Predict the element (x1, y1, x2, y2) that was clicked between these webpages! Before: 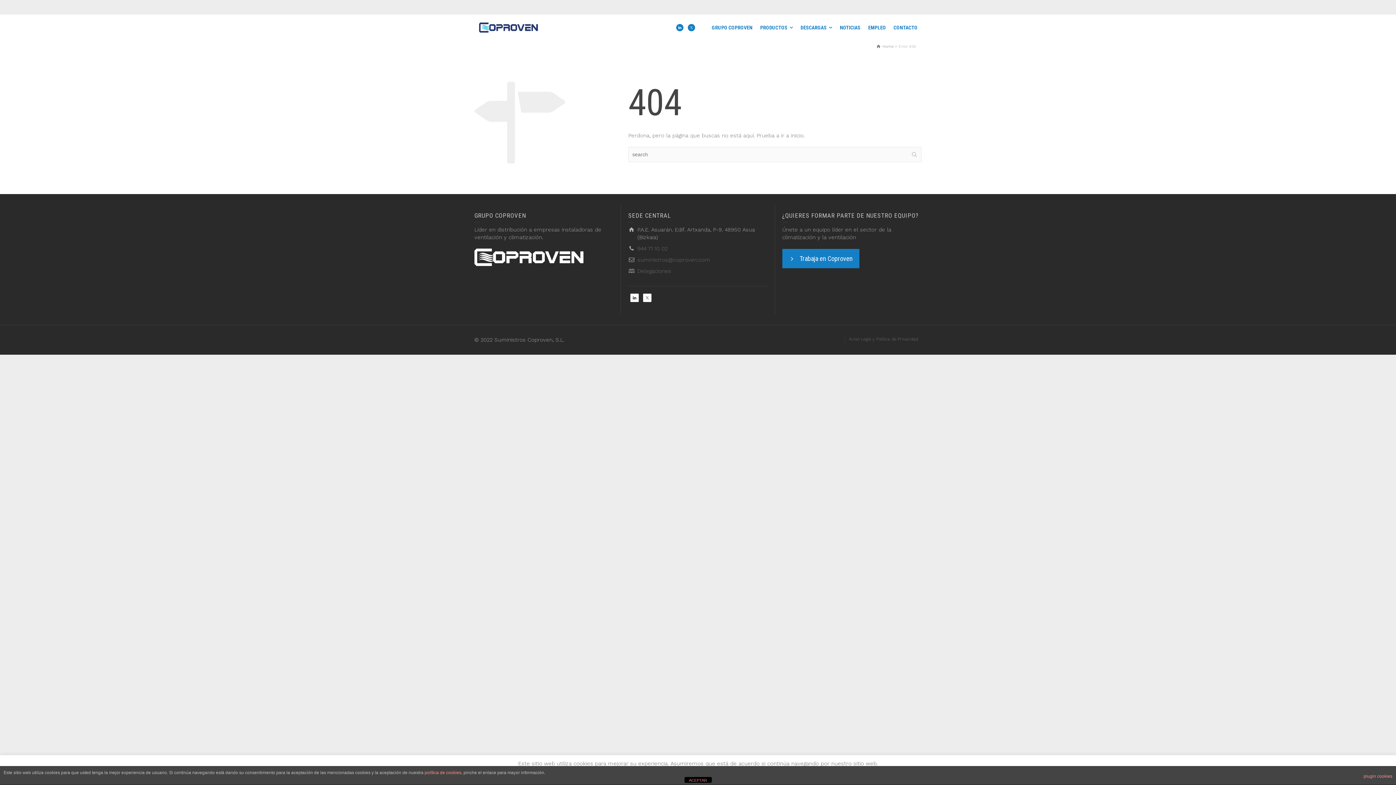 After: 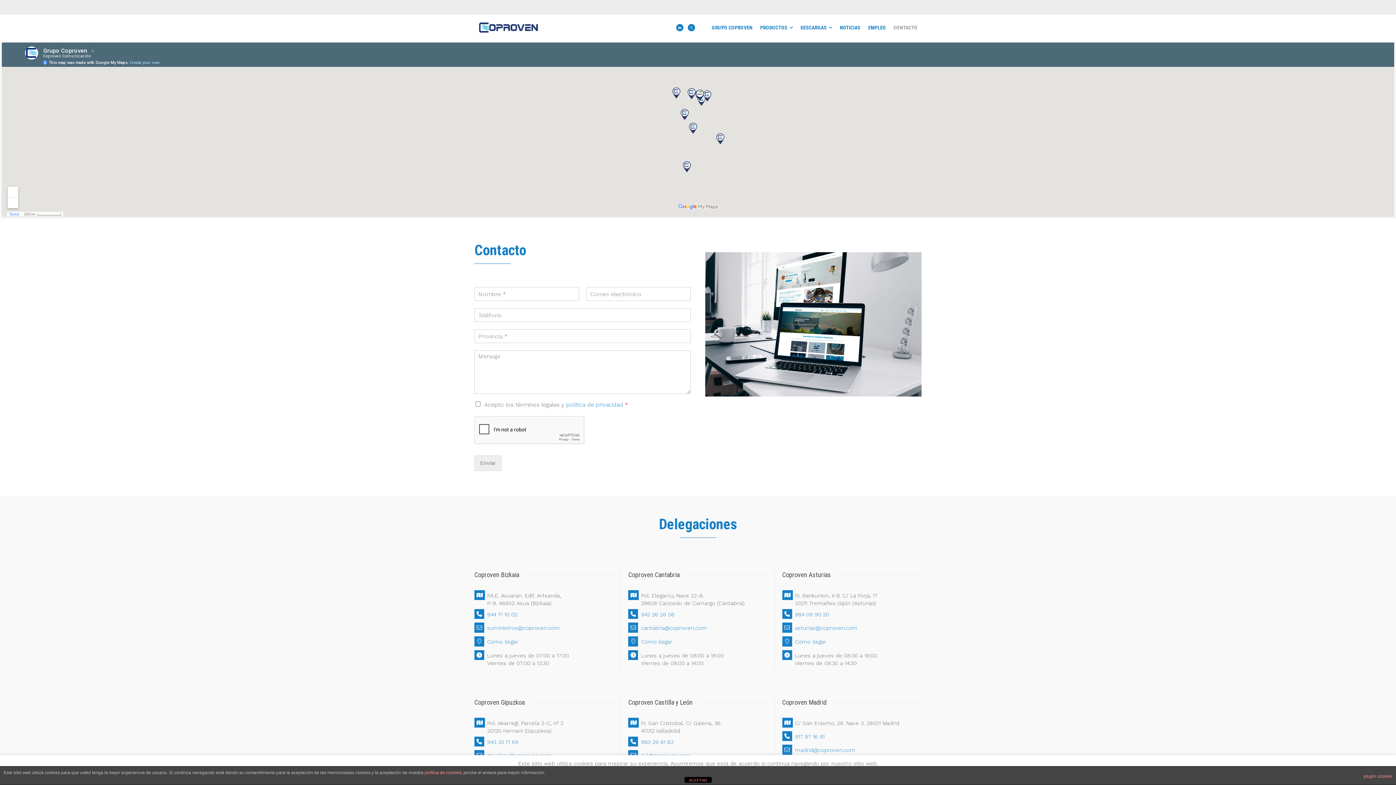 Action: bbox: (890, 14, 921, 40) label: CONTACTO